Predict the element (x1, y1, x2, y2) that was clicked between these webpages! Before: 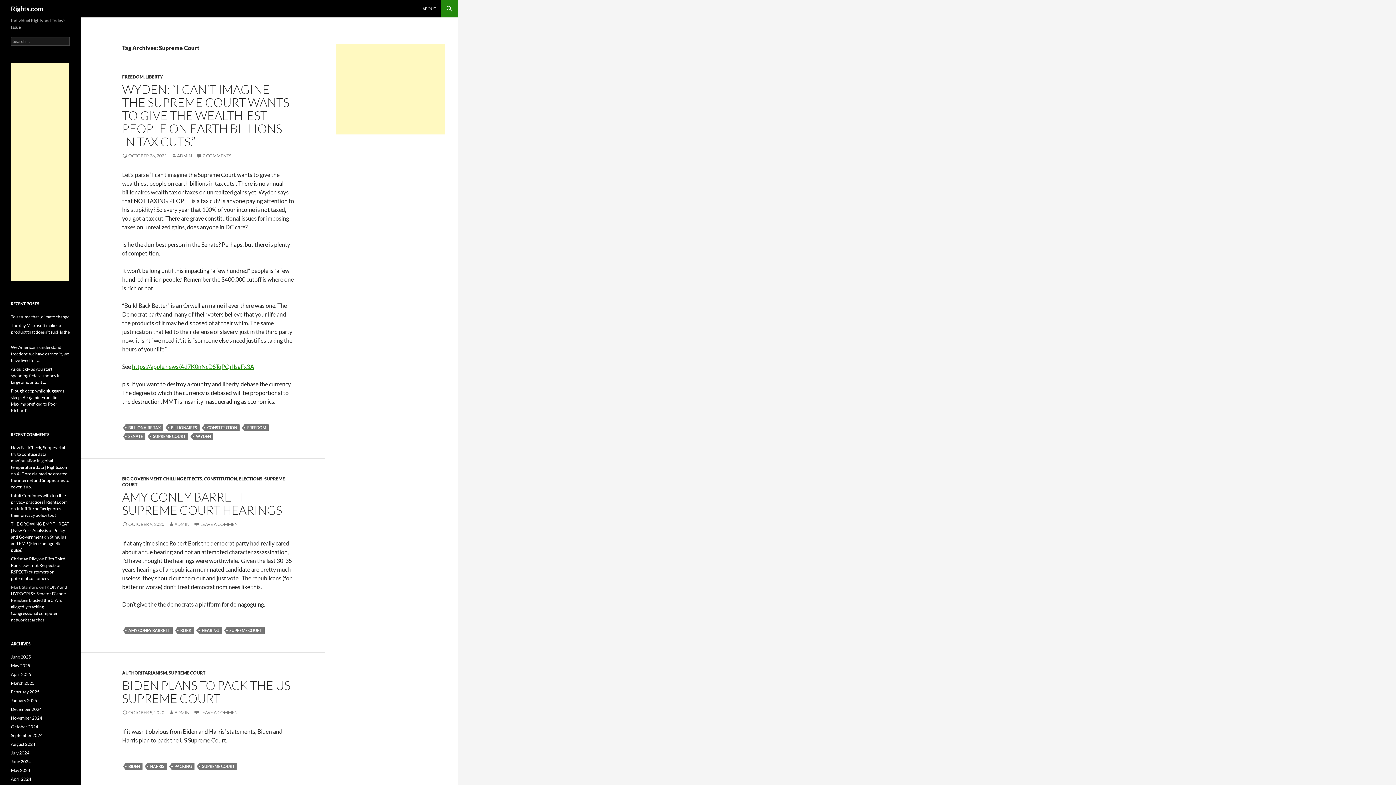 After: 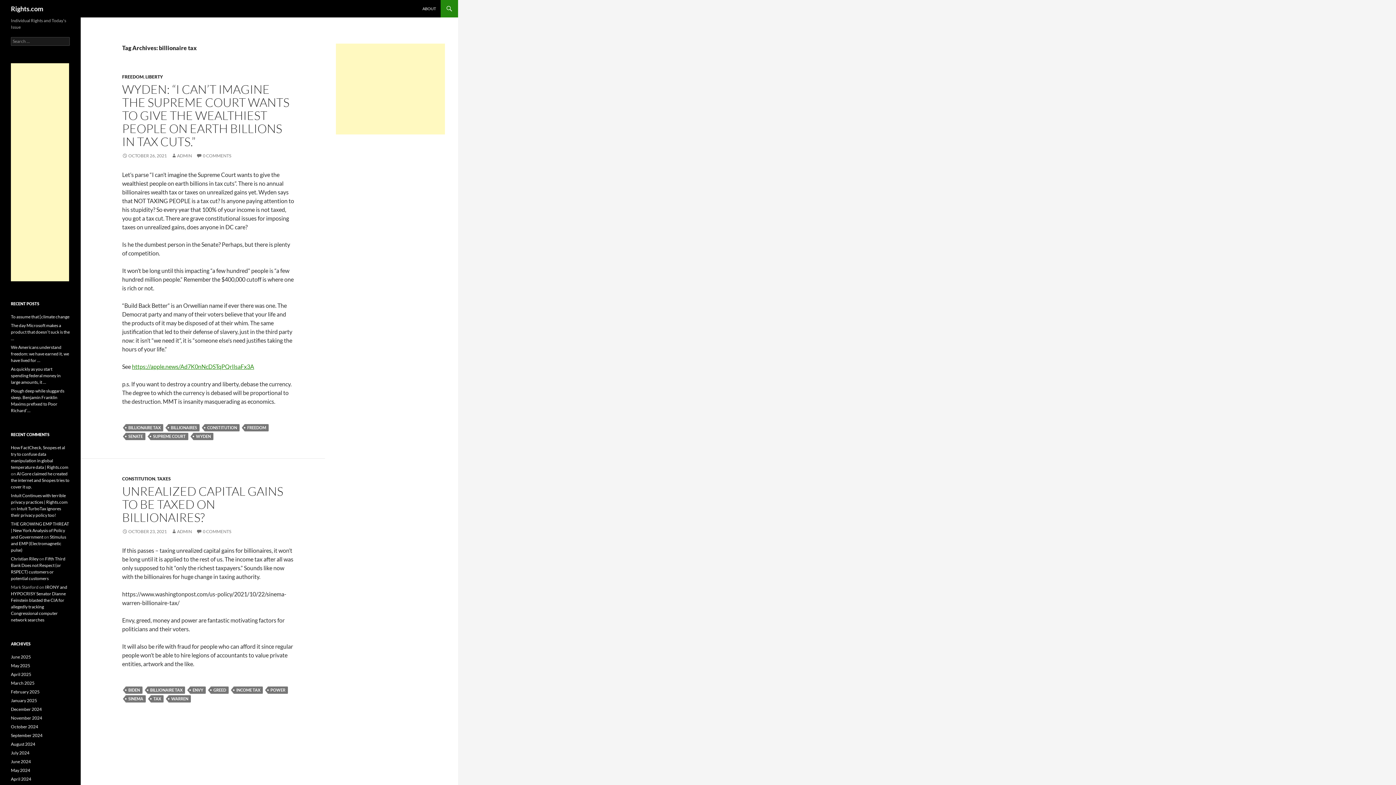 Action: label: BILLIONAIRE TAX bbox: (125, 424, 163, 431)